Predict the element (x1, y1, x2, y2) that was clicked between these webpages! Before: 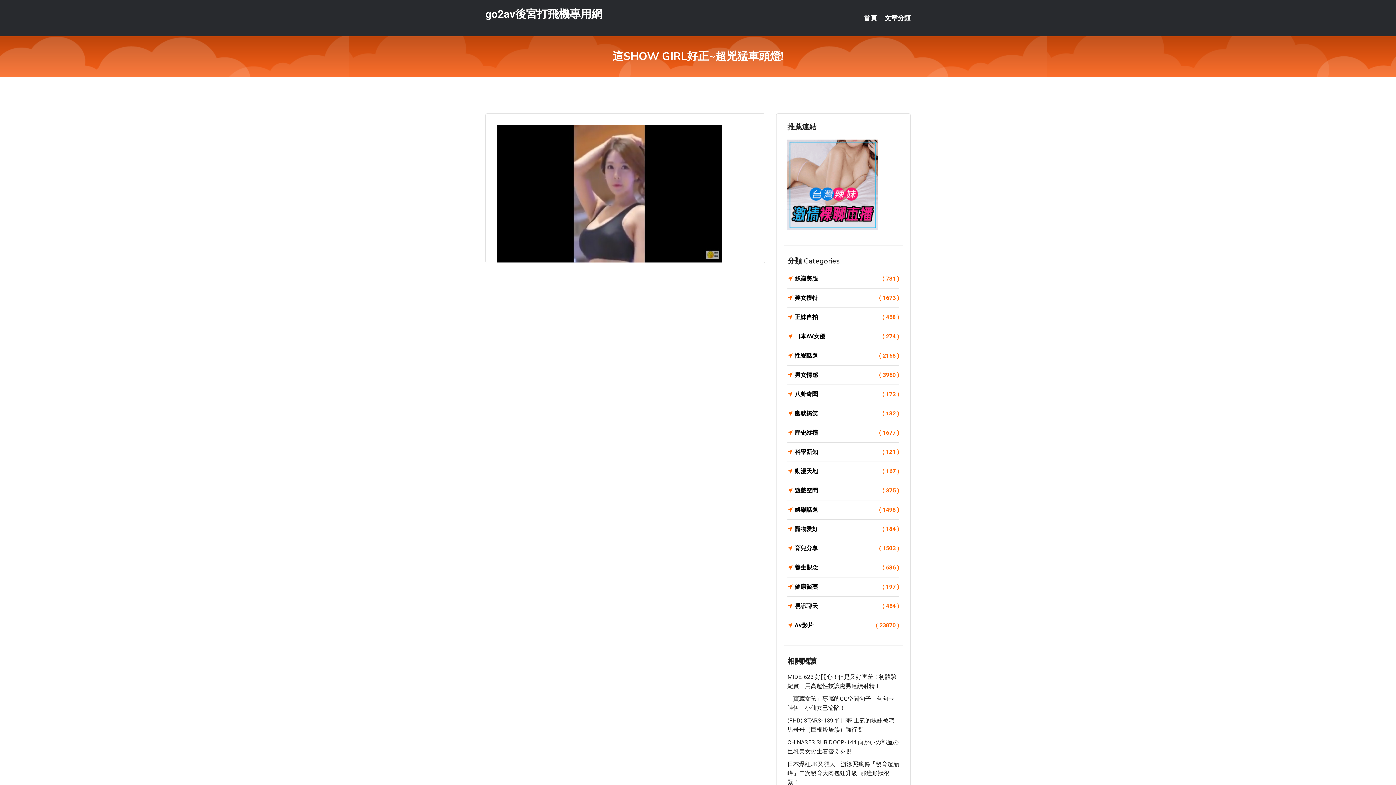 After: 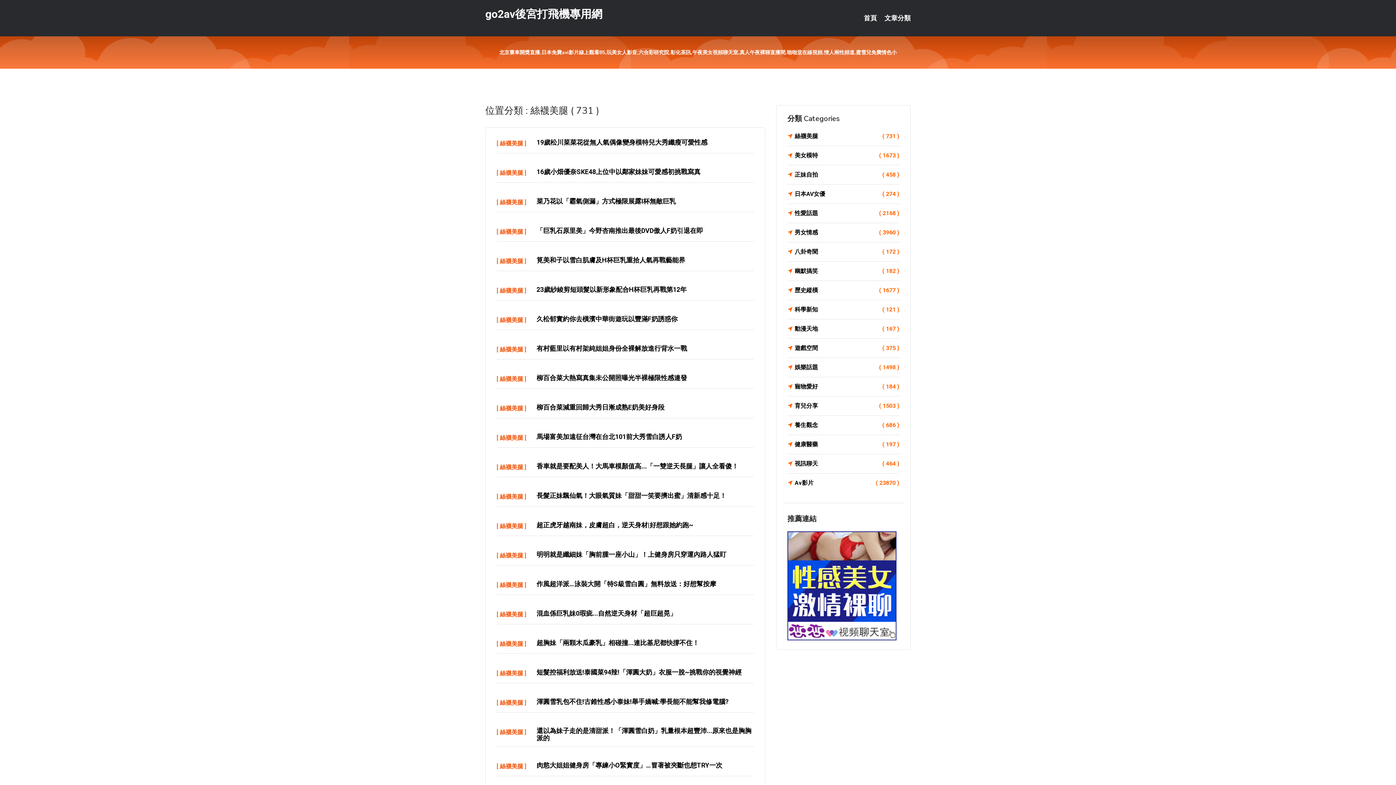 Action: label: 絲襪美腿
( 731 ) bbox: (787, 273, 899, 284)